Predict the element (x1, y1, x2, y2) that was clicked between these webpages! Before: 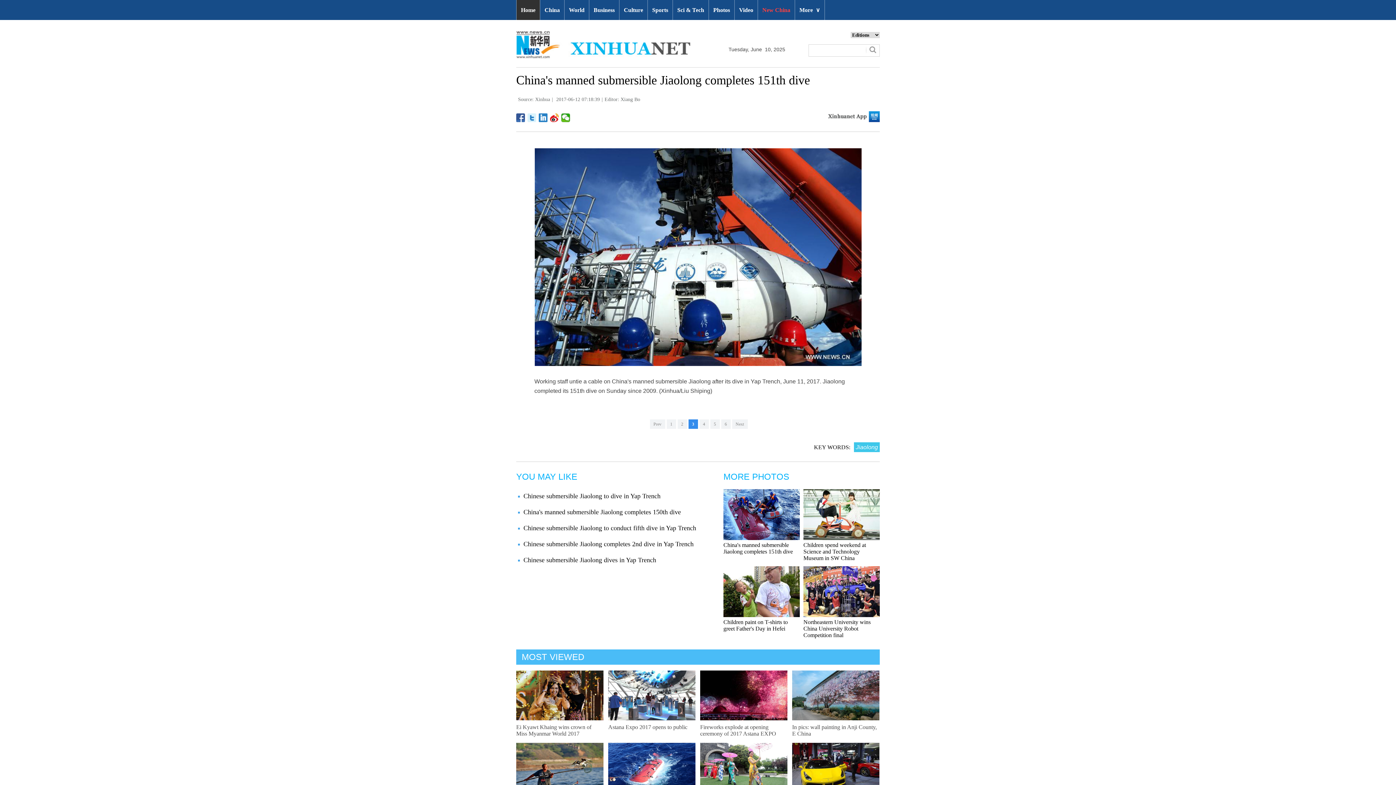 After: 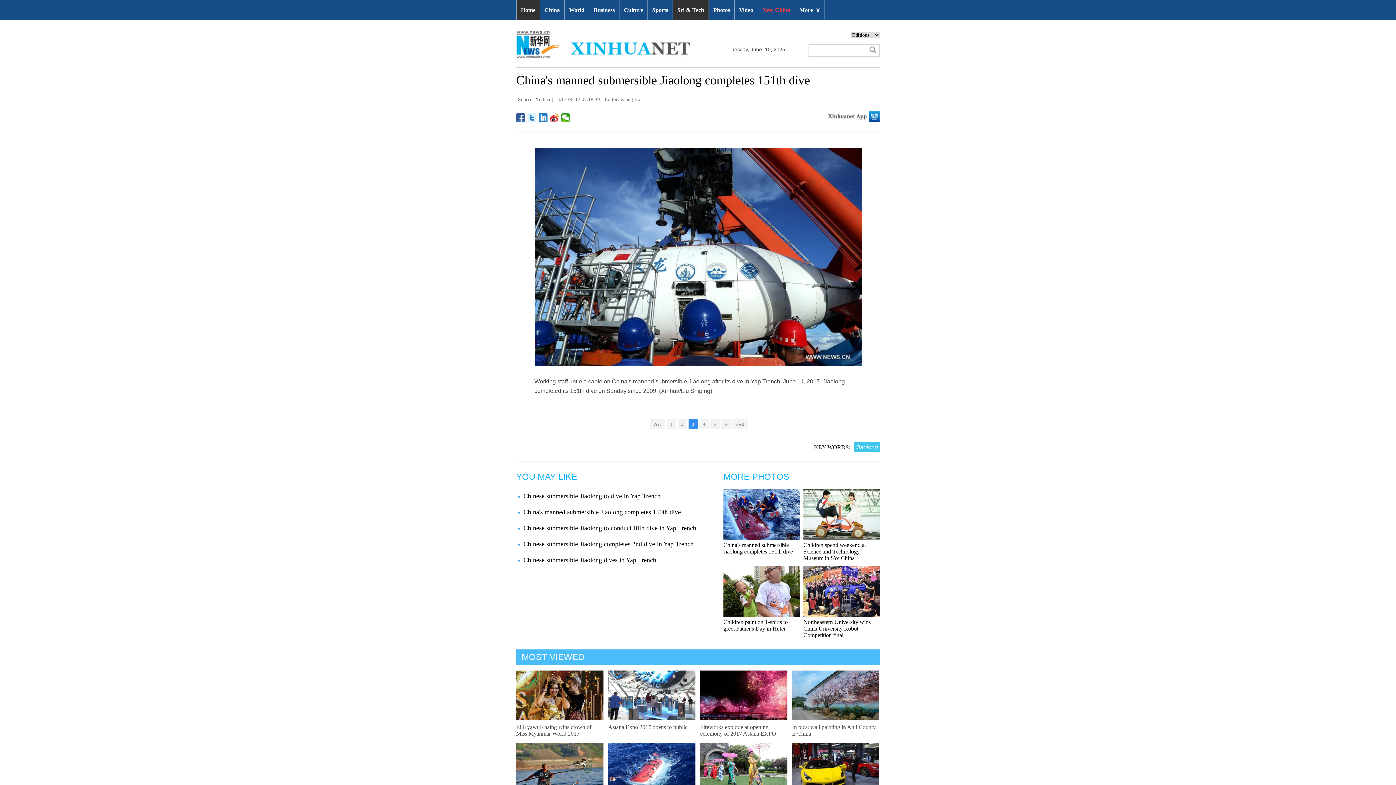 Action: label: Sci & Tech bbox: (673, 0, 708, 20)